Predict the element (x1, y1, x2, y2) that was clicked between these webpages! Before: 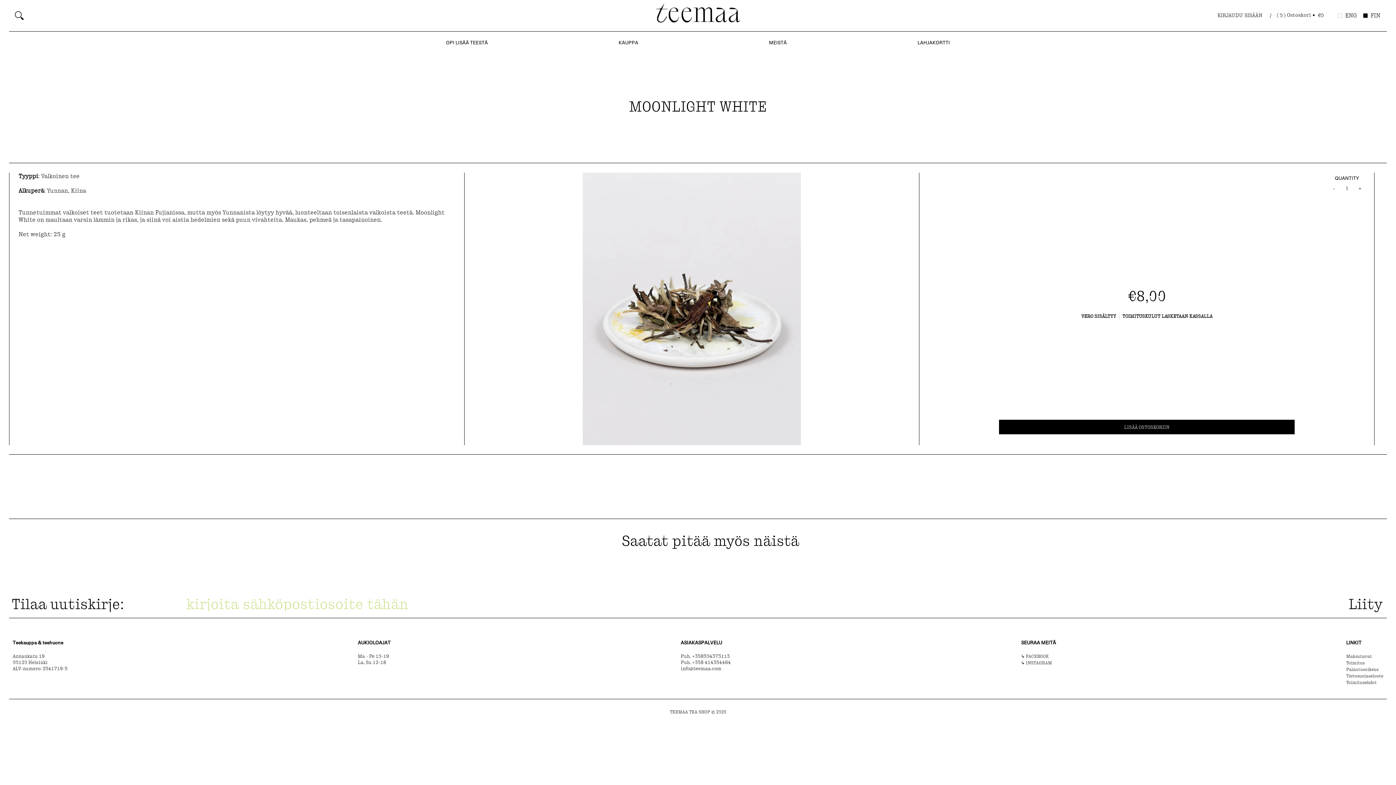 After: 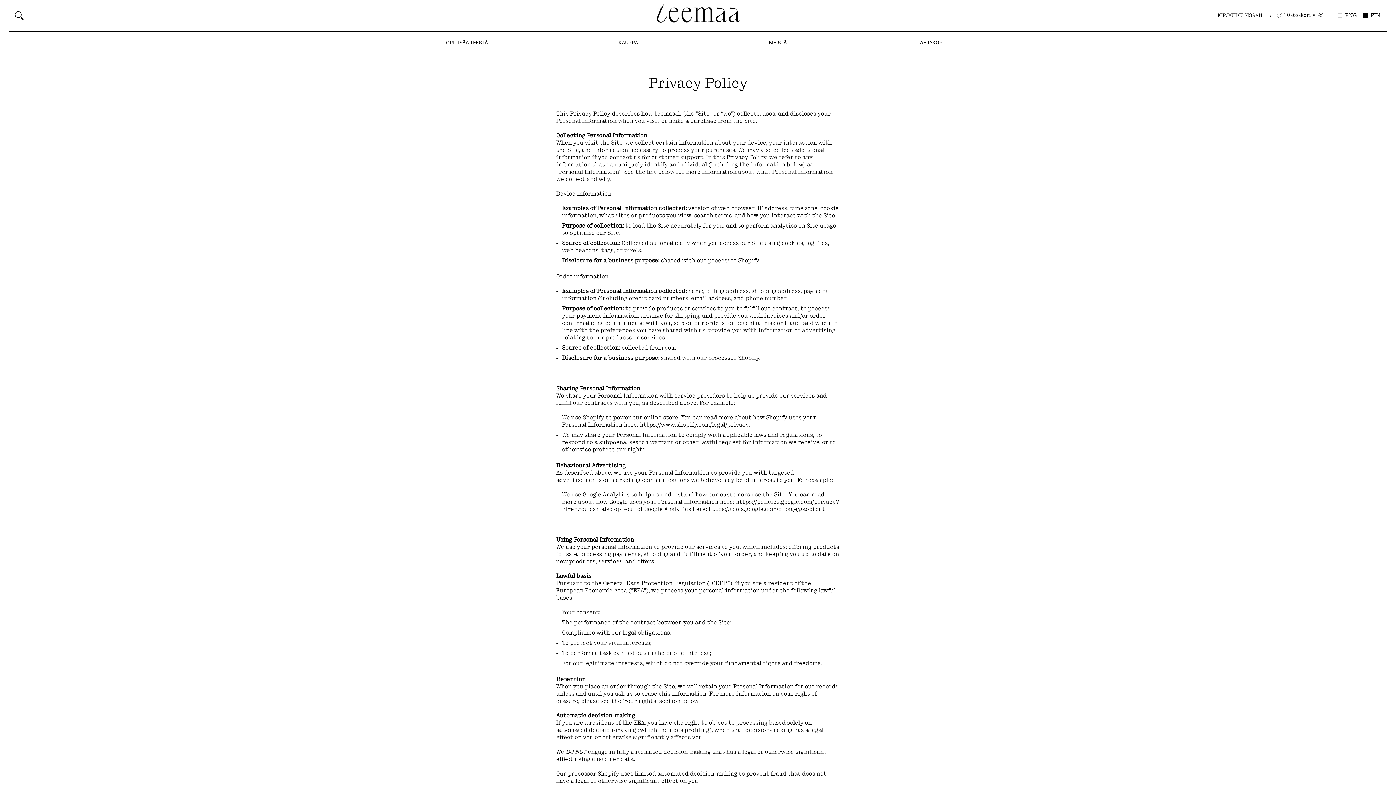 Action: label: Tietosuojaseloste bbox: (1346, 673, 1383, 678)